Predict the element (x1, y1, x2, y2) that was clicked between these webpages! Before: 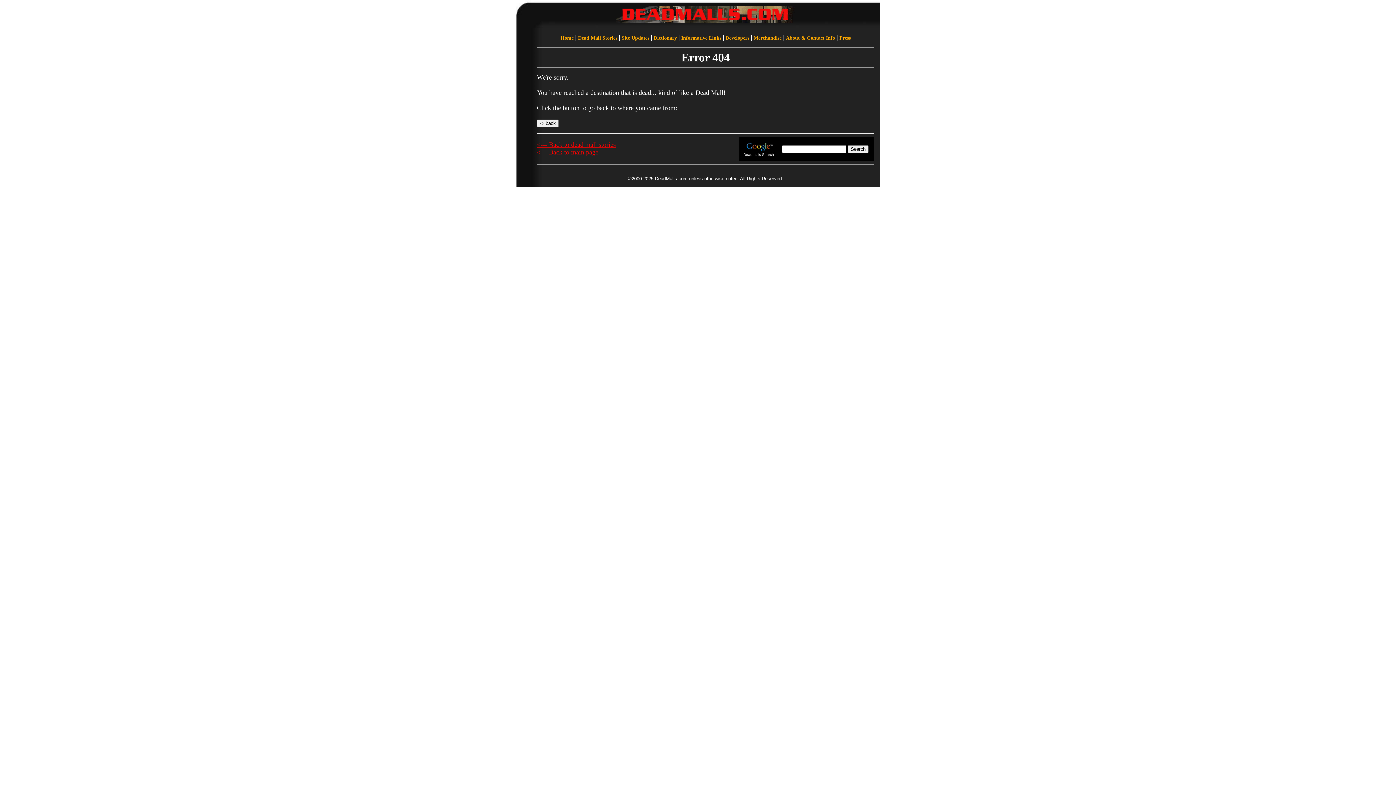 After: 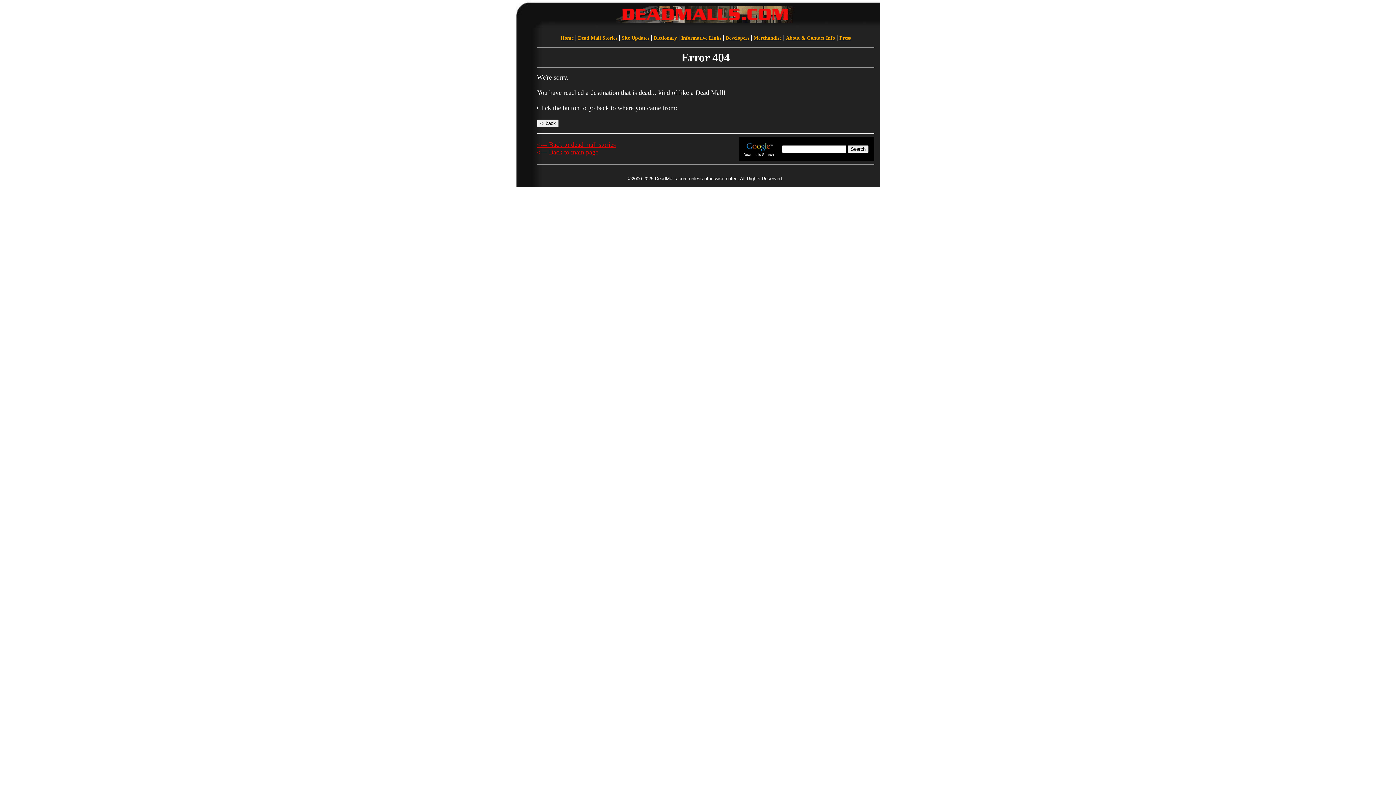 Action: label: Dead Mall Stories bbox: (578, 35, 617, 40)